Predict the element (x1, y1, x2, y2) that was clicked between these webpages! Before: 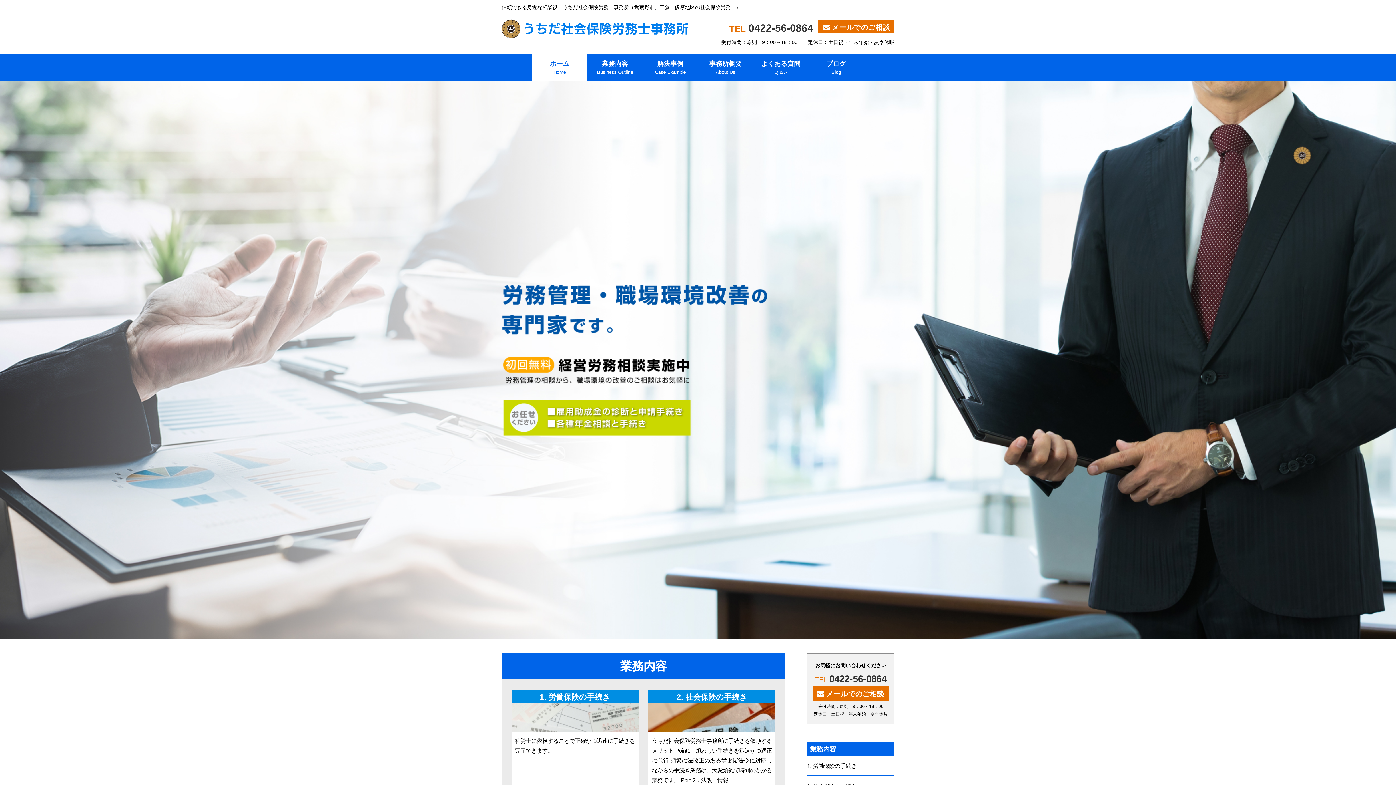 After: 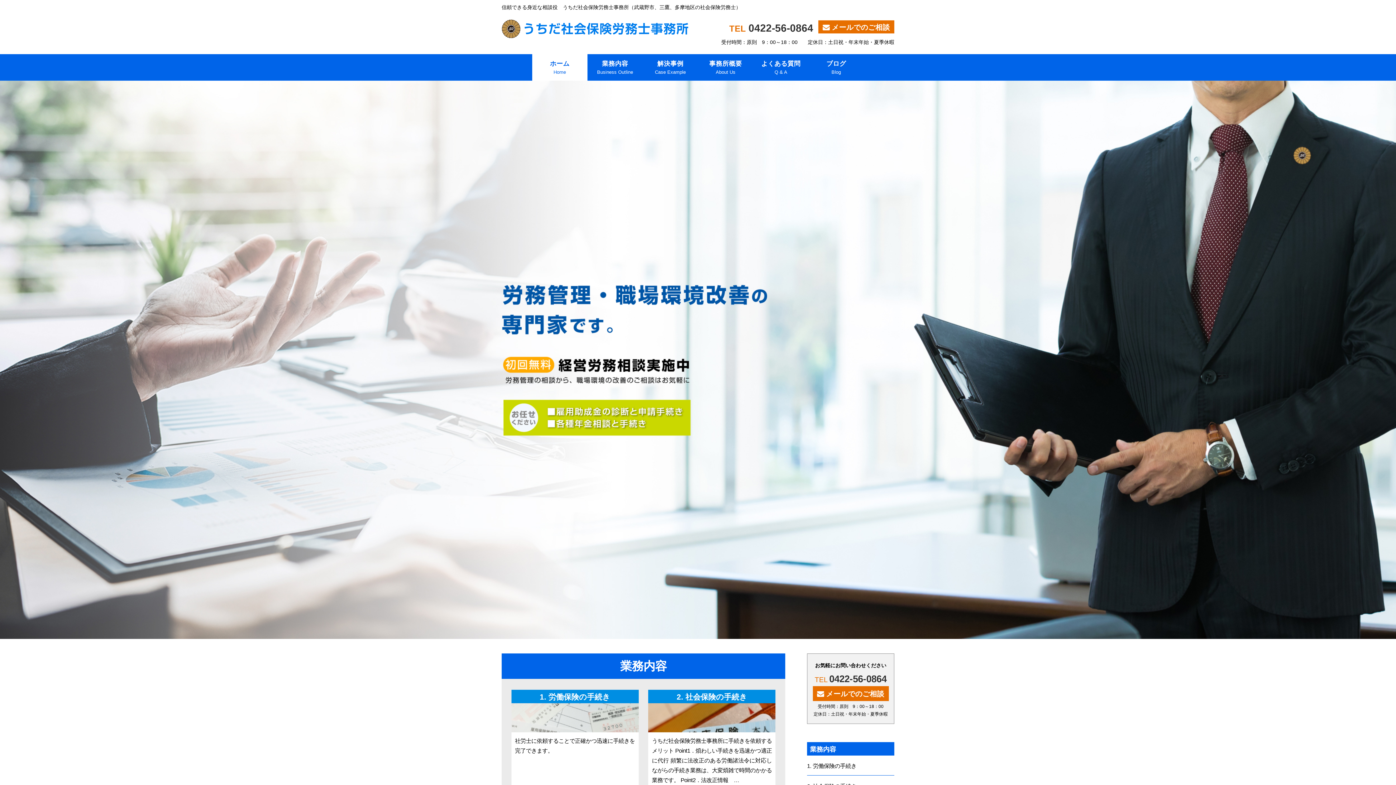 Action: label: ホーム
Home bbox: (532, 54, 587, 80)